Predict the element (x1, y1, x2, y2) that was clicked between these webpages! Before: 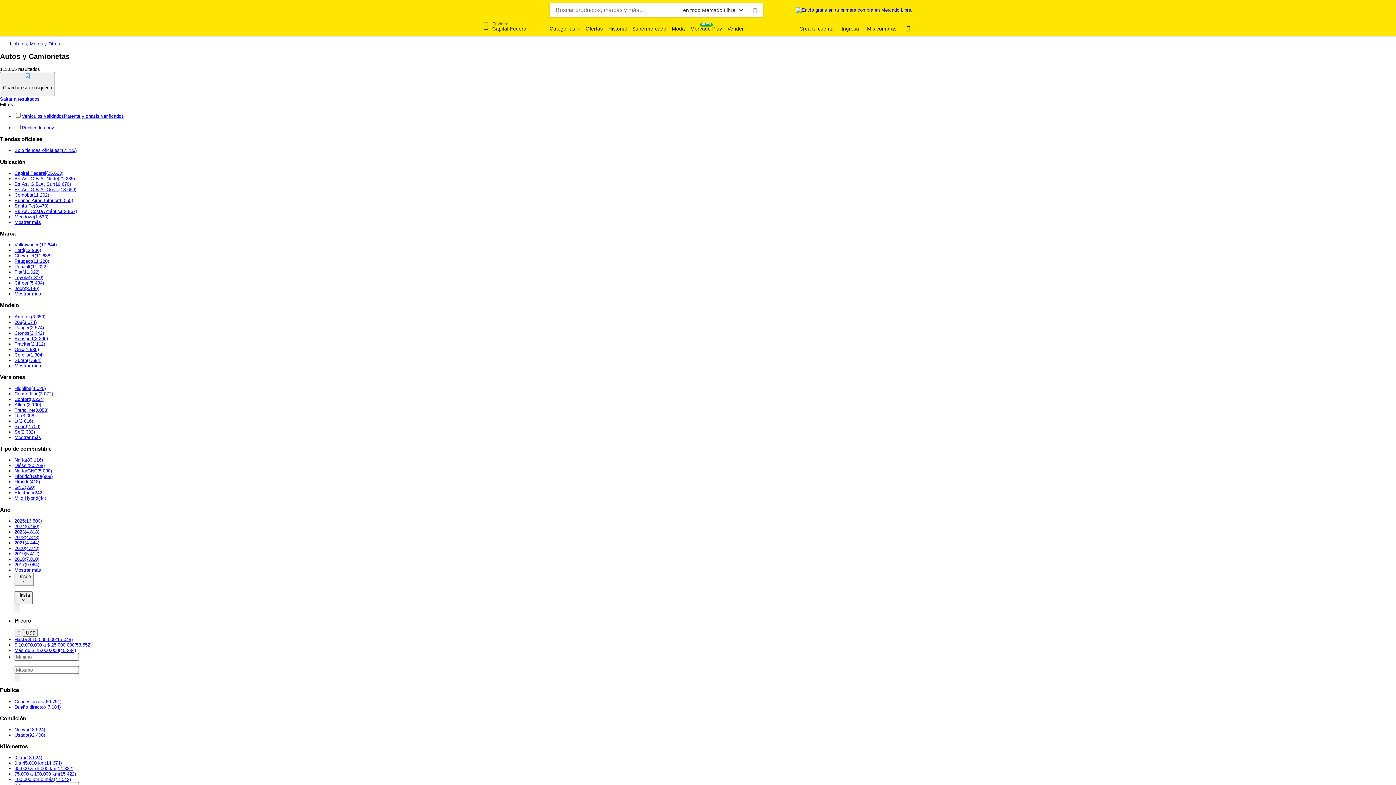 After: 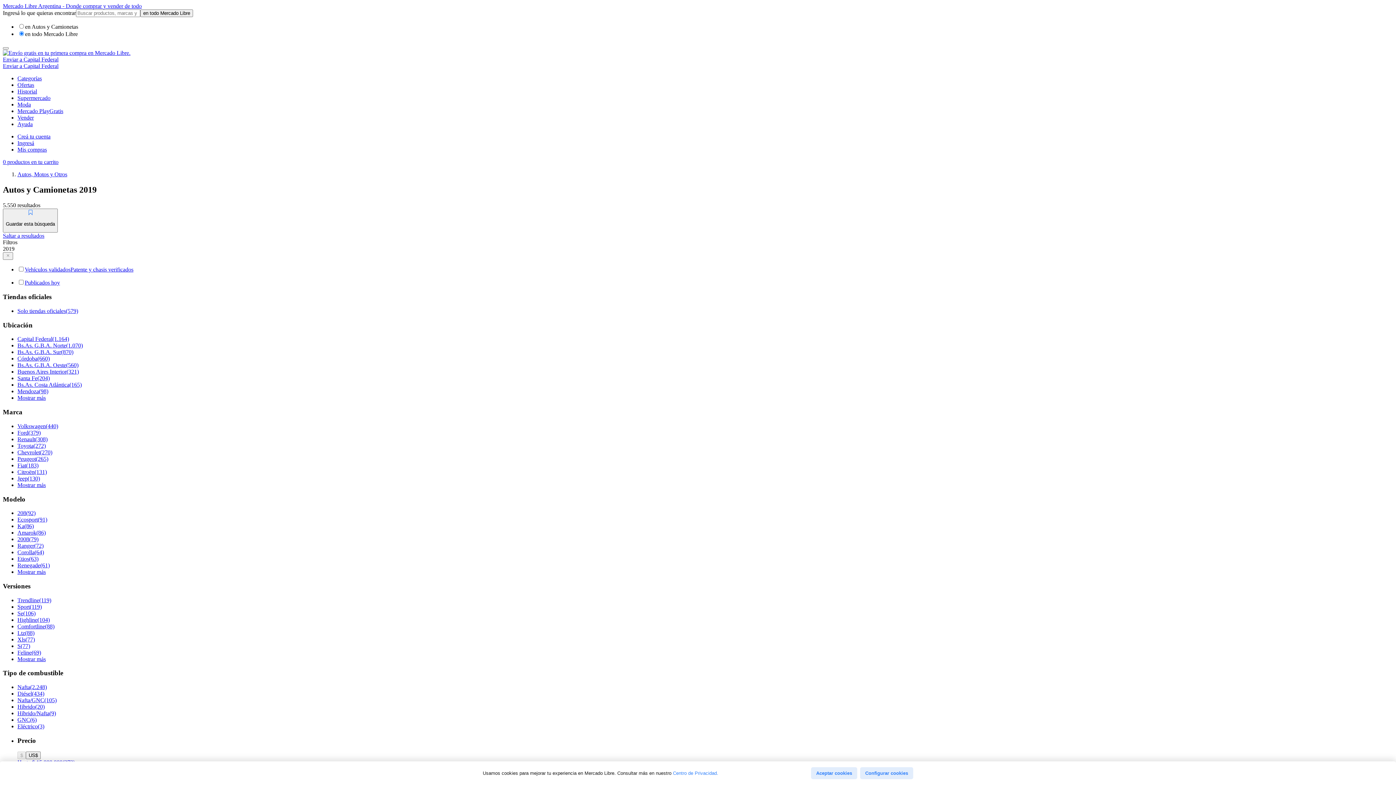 Action: label: 2019, 5412 resultados bbox: (14, 551, 39, 556)